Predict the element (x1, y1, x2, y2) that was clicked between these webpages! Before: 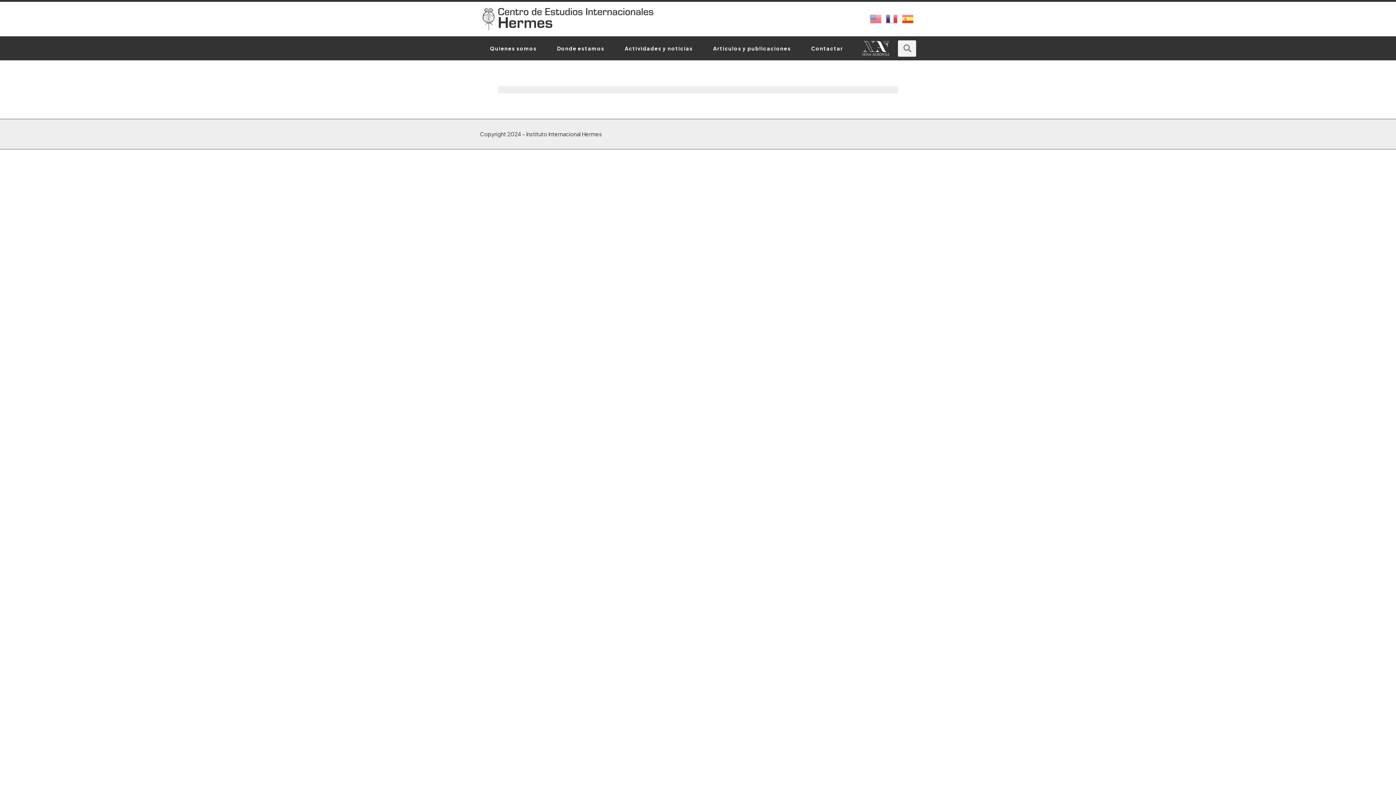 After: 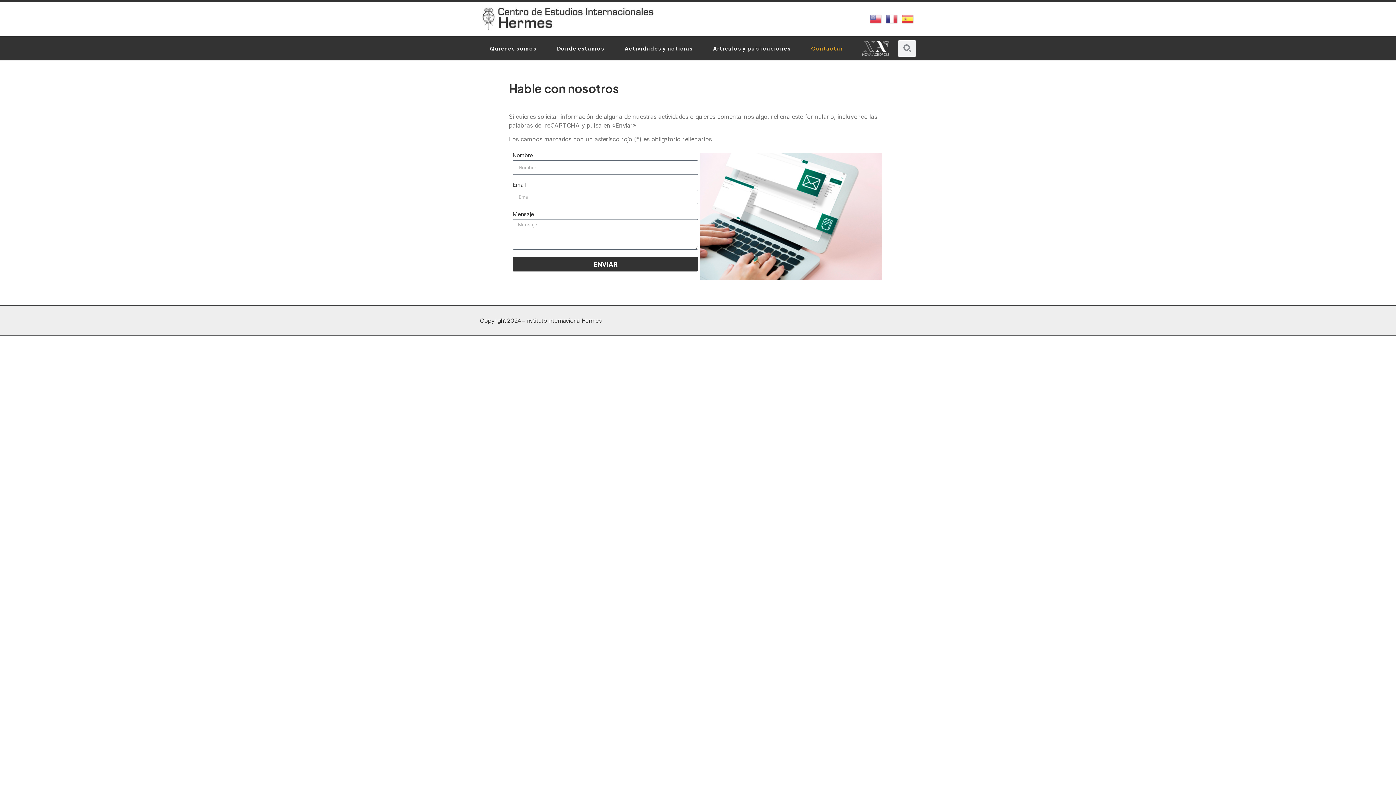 Action: label: Contactar bbox: (801, 40, 853, 56)